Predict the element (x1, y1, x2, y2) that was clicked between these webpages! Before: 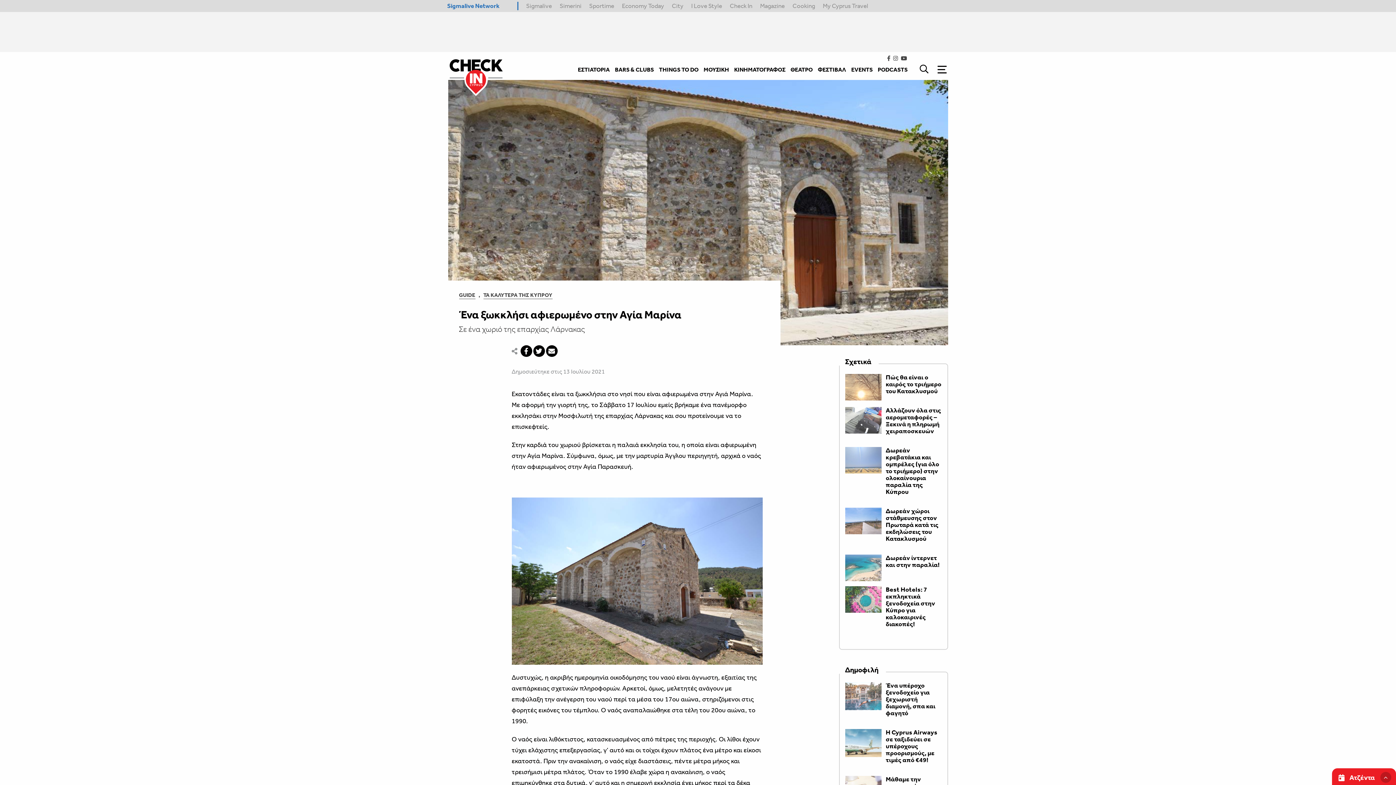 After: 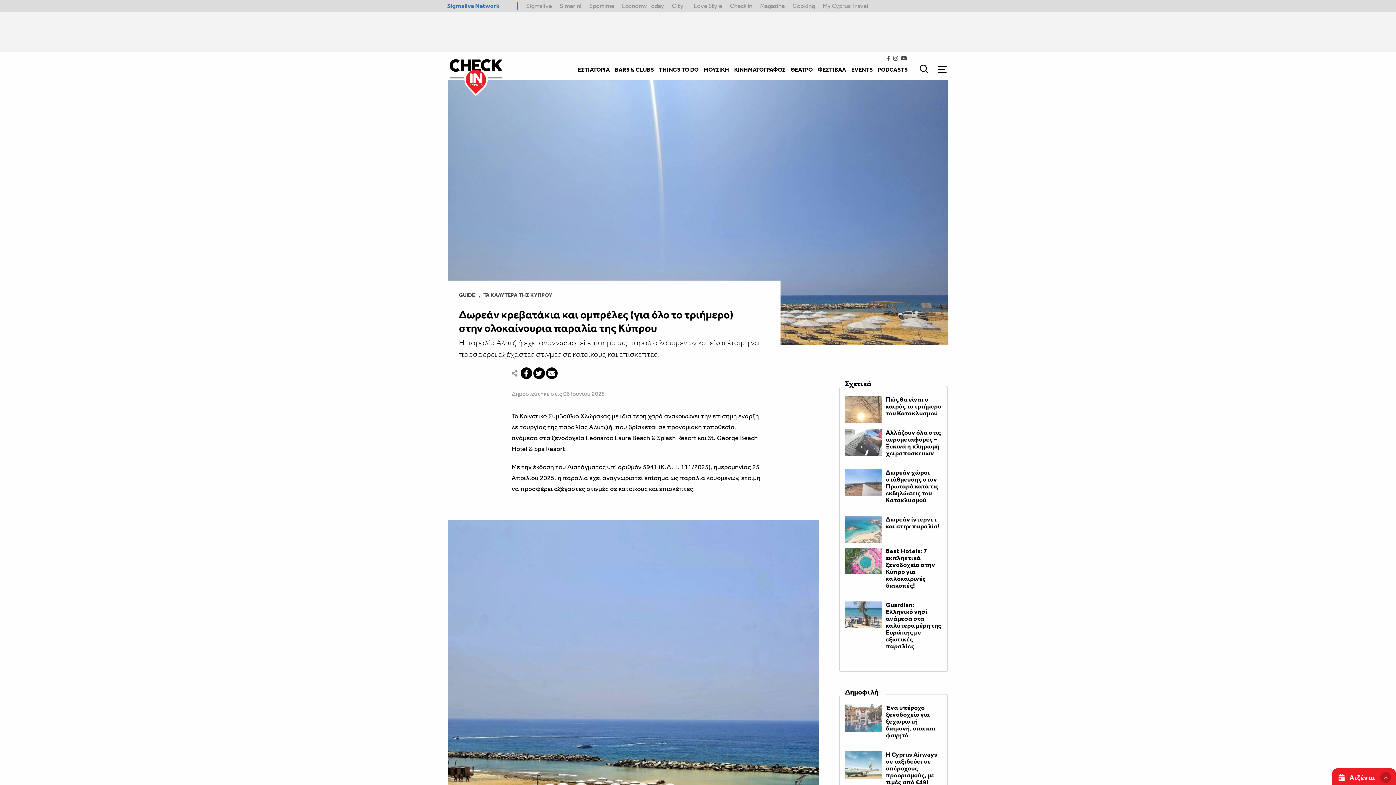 Action: label: Δωρεάν κρεβατάκια και ομπρέλες (για όλο το τριήμερο) στην ολοκαίνουρια παραλία της Κύπρου bbox: (845, 447, 942, 502)